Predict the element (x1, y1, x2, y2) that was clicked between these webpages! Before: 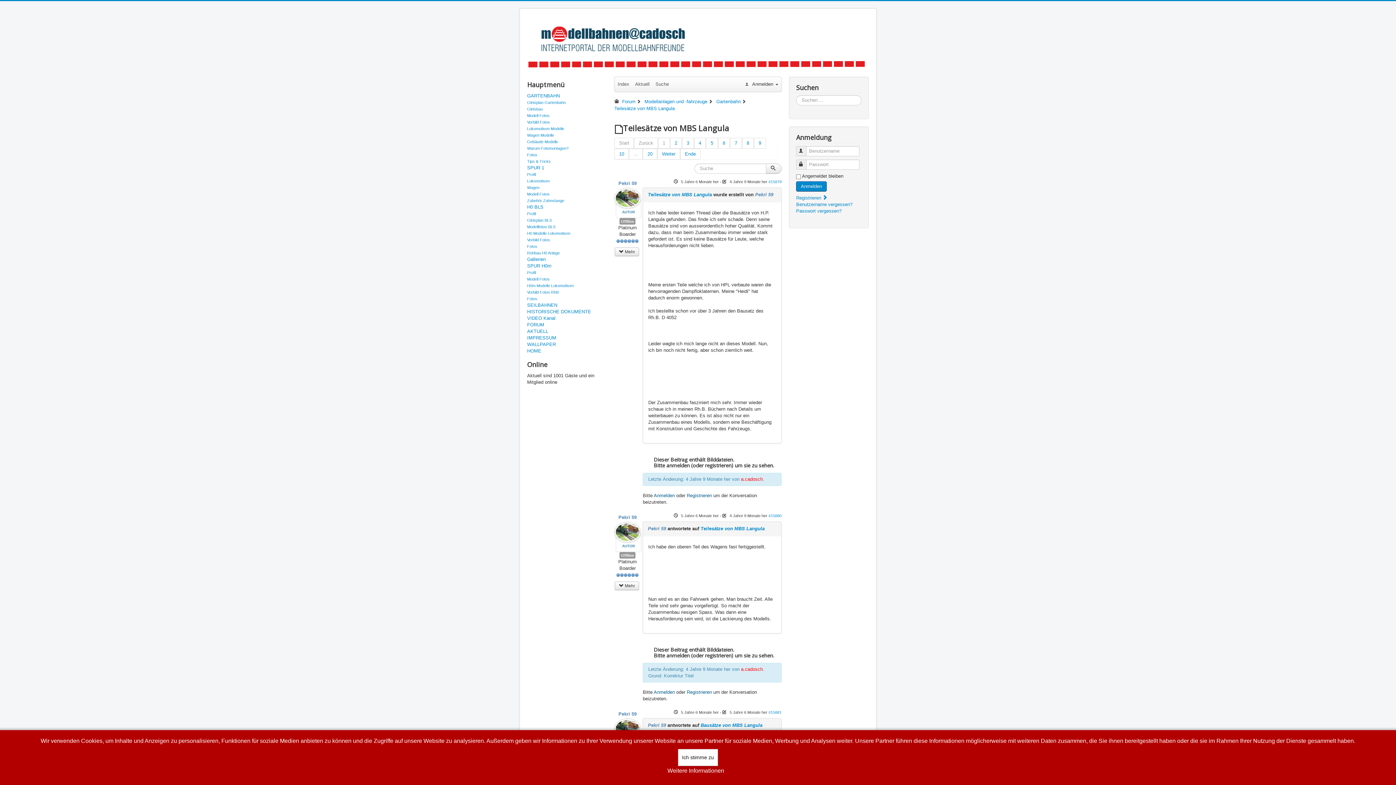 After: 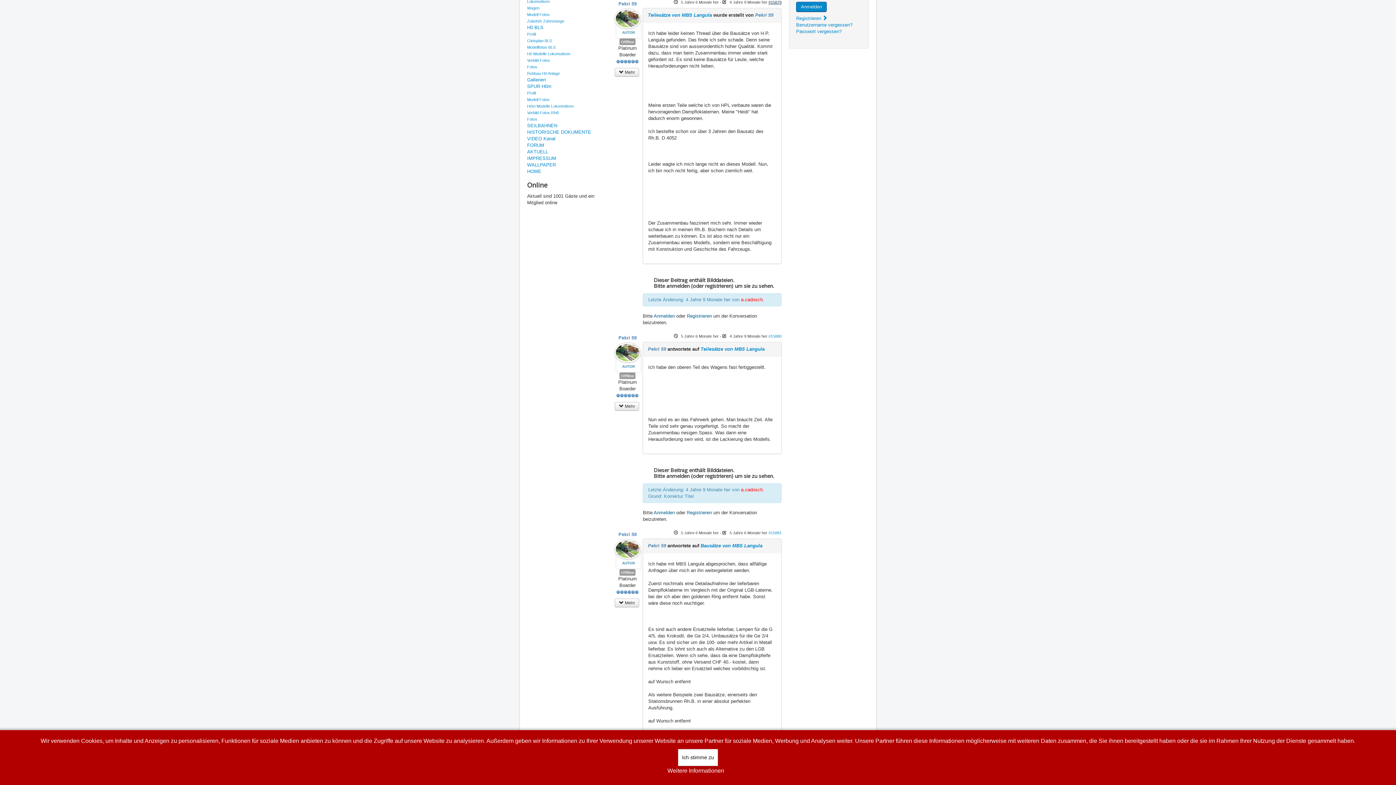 Action: label: #15879 bbox: (768, 179, 781, 184)